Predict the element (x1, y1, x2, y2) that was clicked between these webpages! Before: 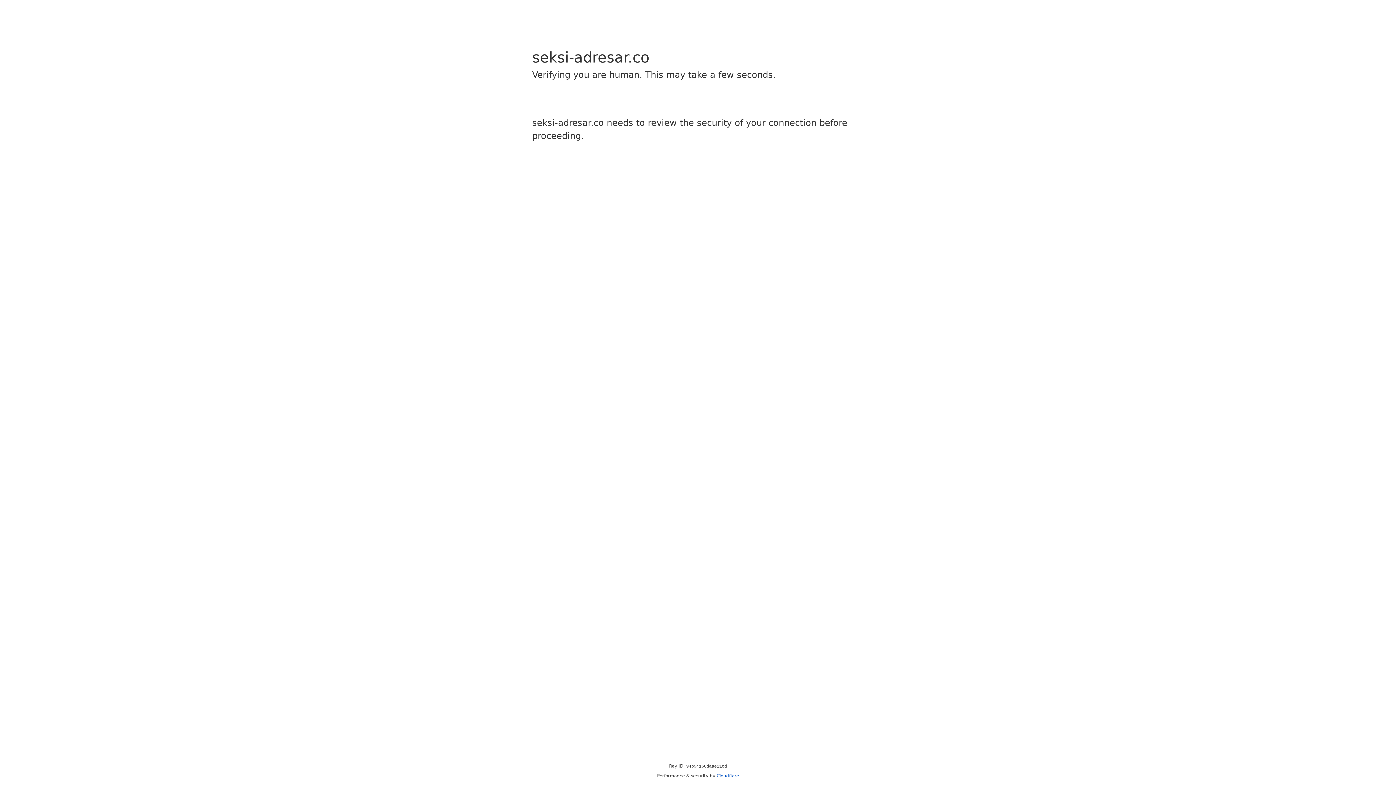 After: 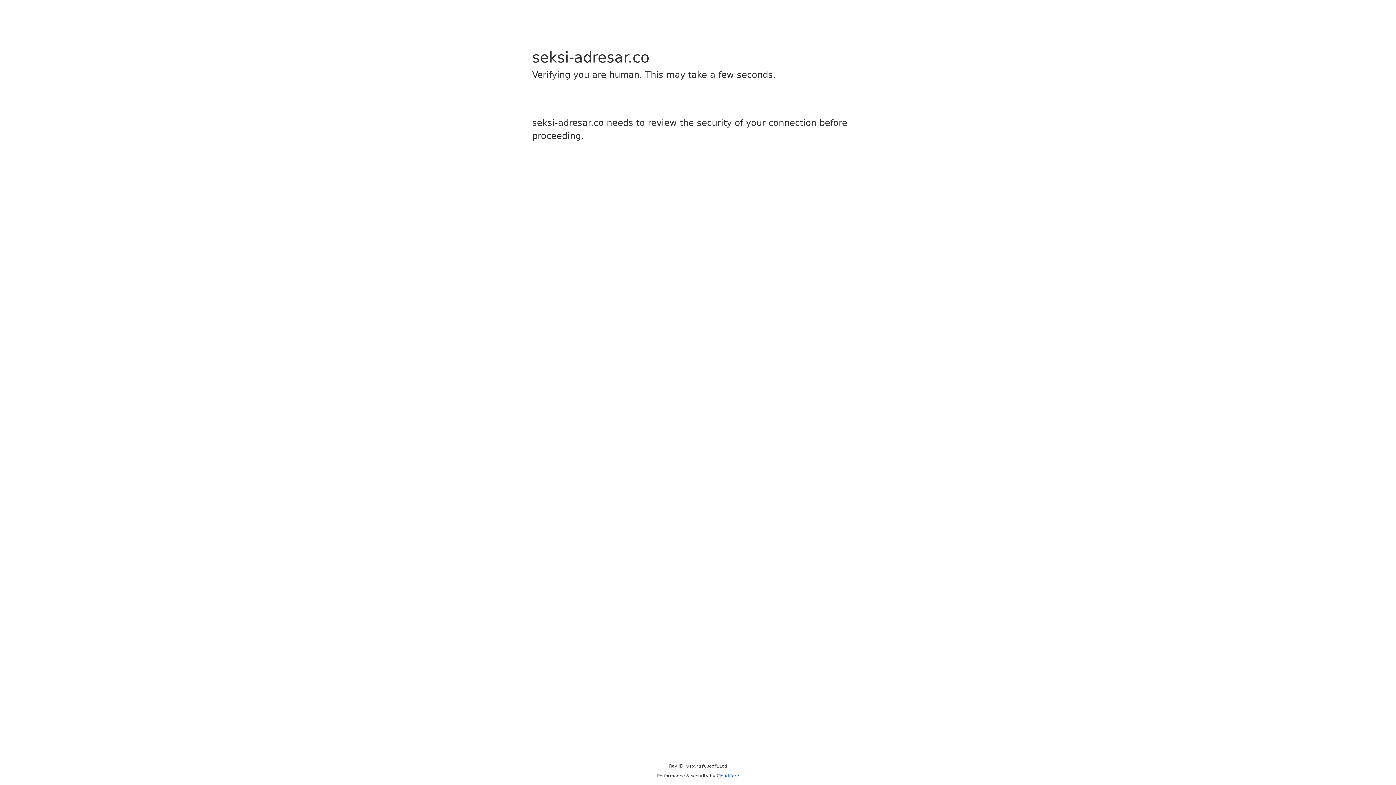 Action: bbox: (716, 773, 739, 778) label: Cloudflare